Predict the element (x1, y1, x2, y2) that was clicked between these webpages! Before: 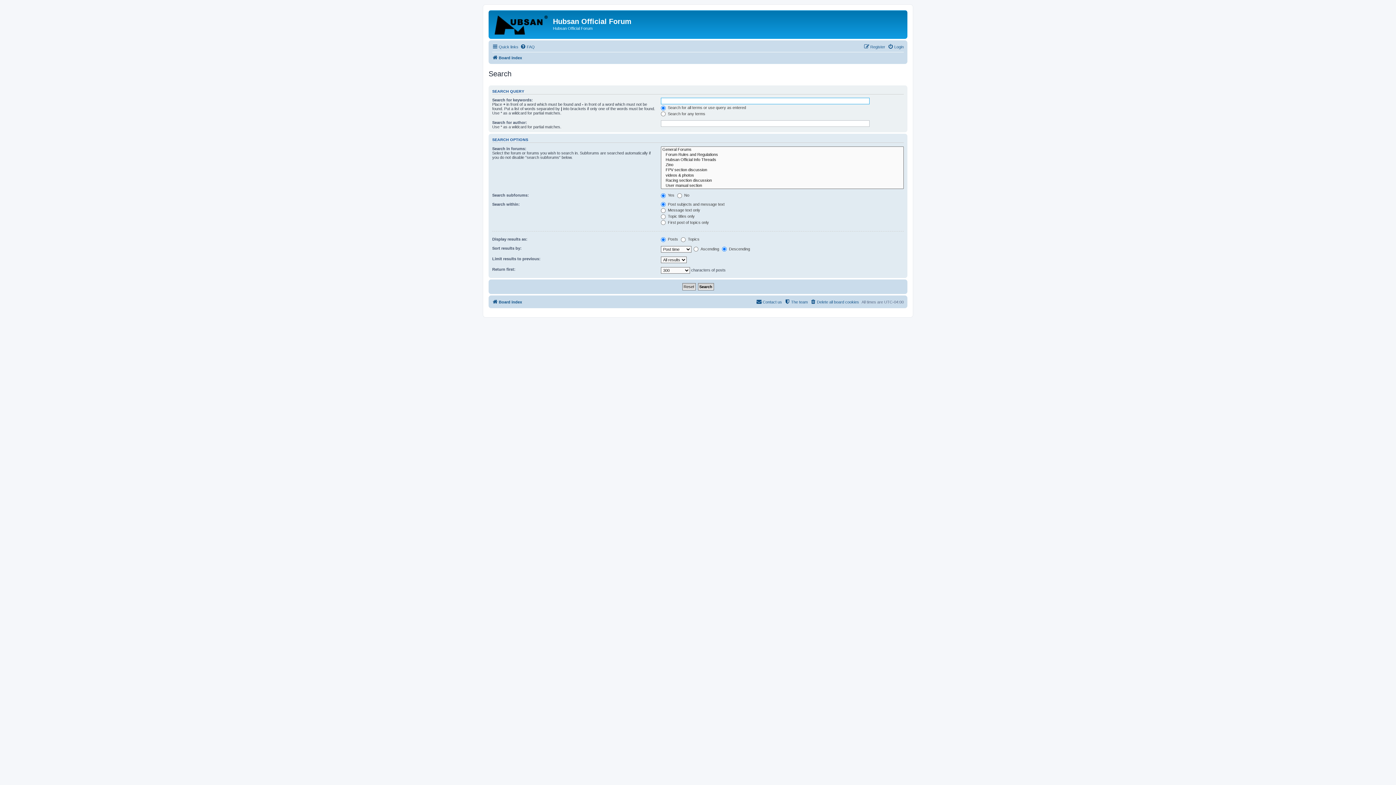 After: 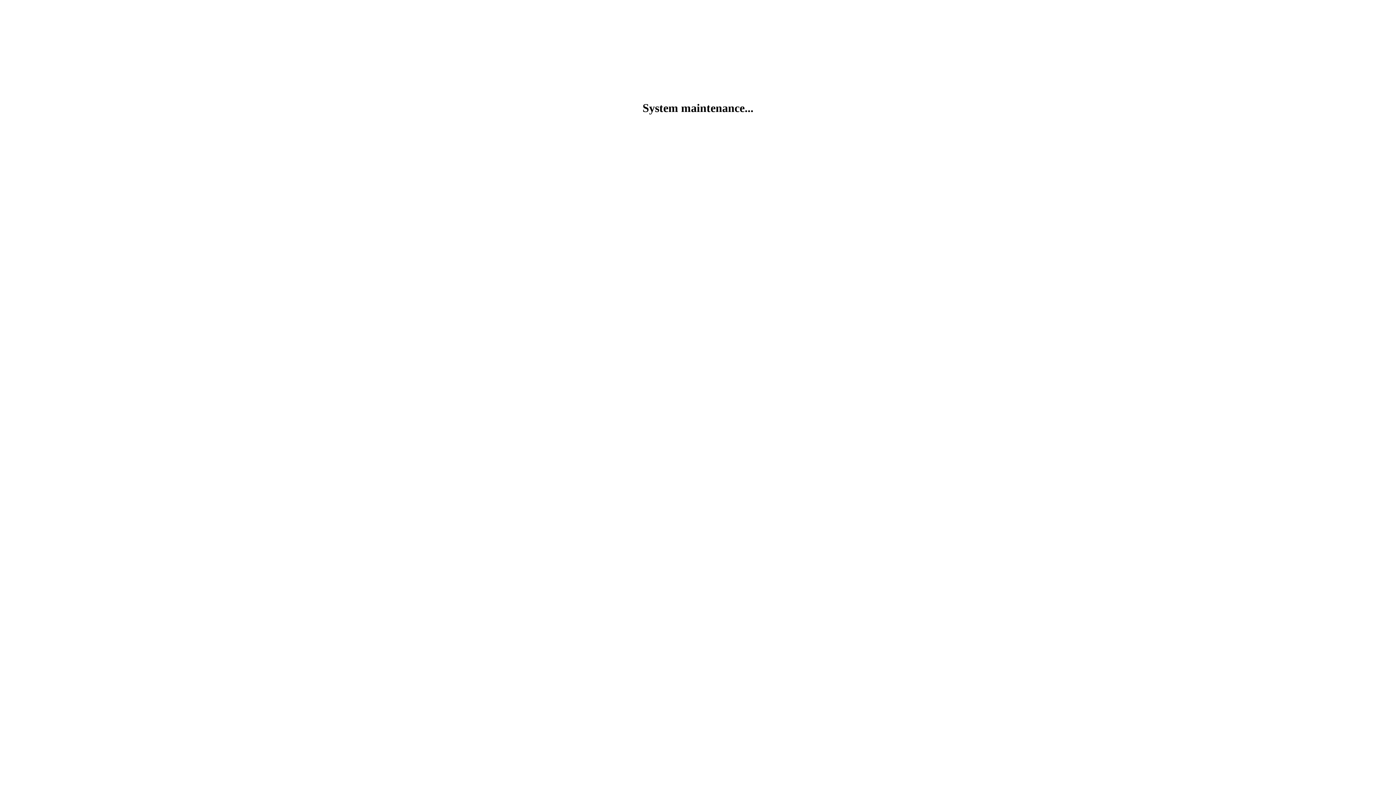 Action: label: Board index bbox: (492, 53, 522, 62)